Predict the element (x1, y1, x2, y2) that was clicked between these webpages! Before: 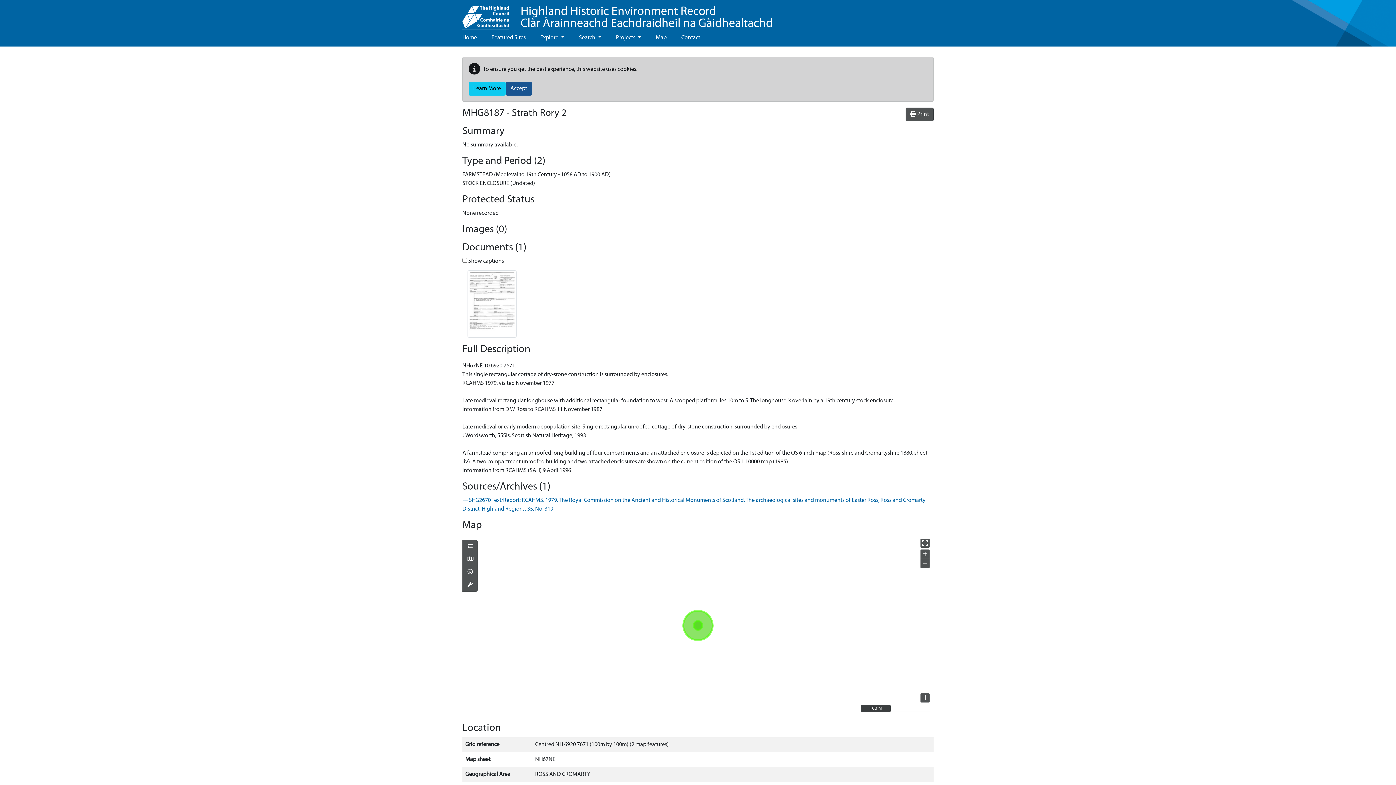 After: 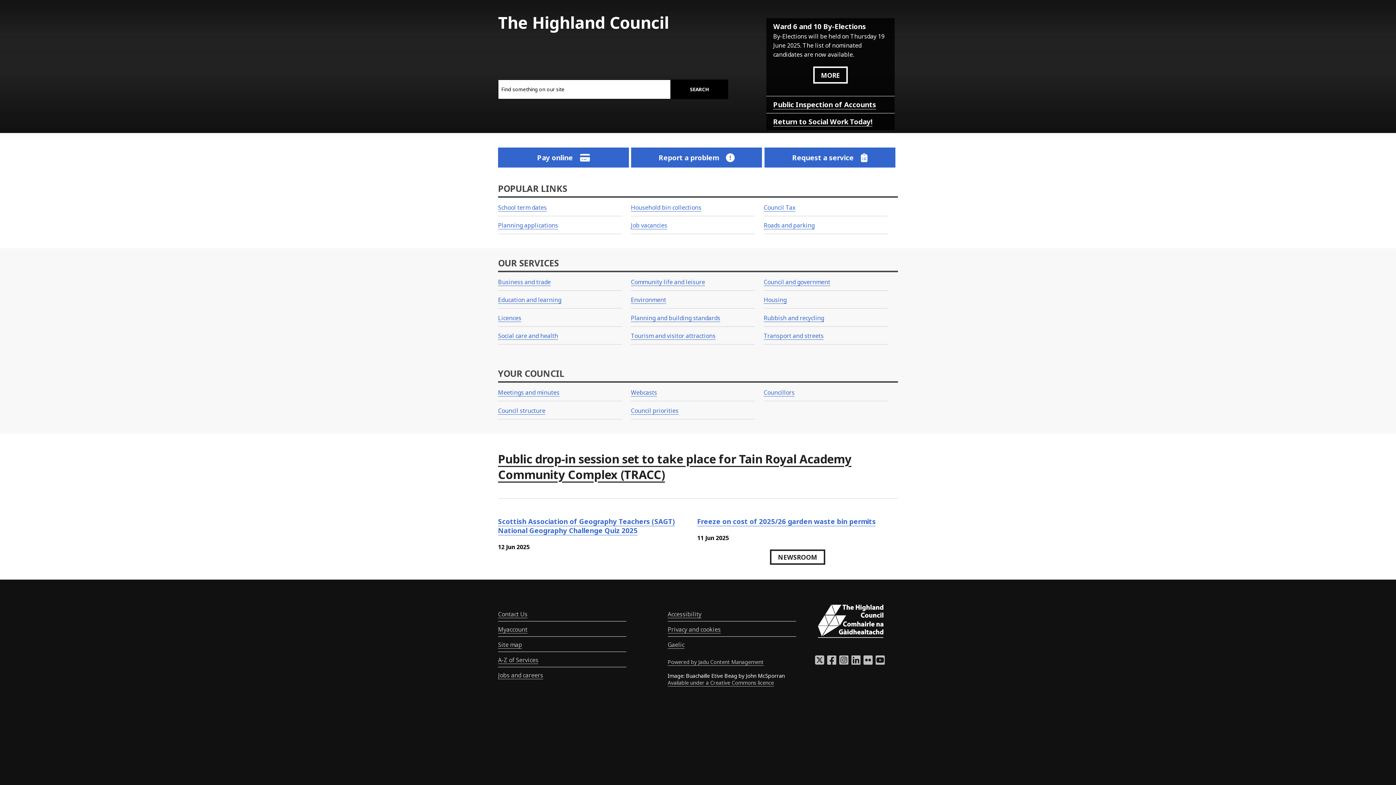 Action: bbox: (462, 9, 509, 20)